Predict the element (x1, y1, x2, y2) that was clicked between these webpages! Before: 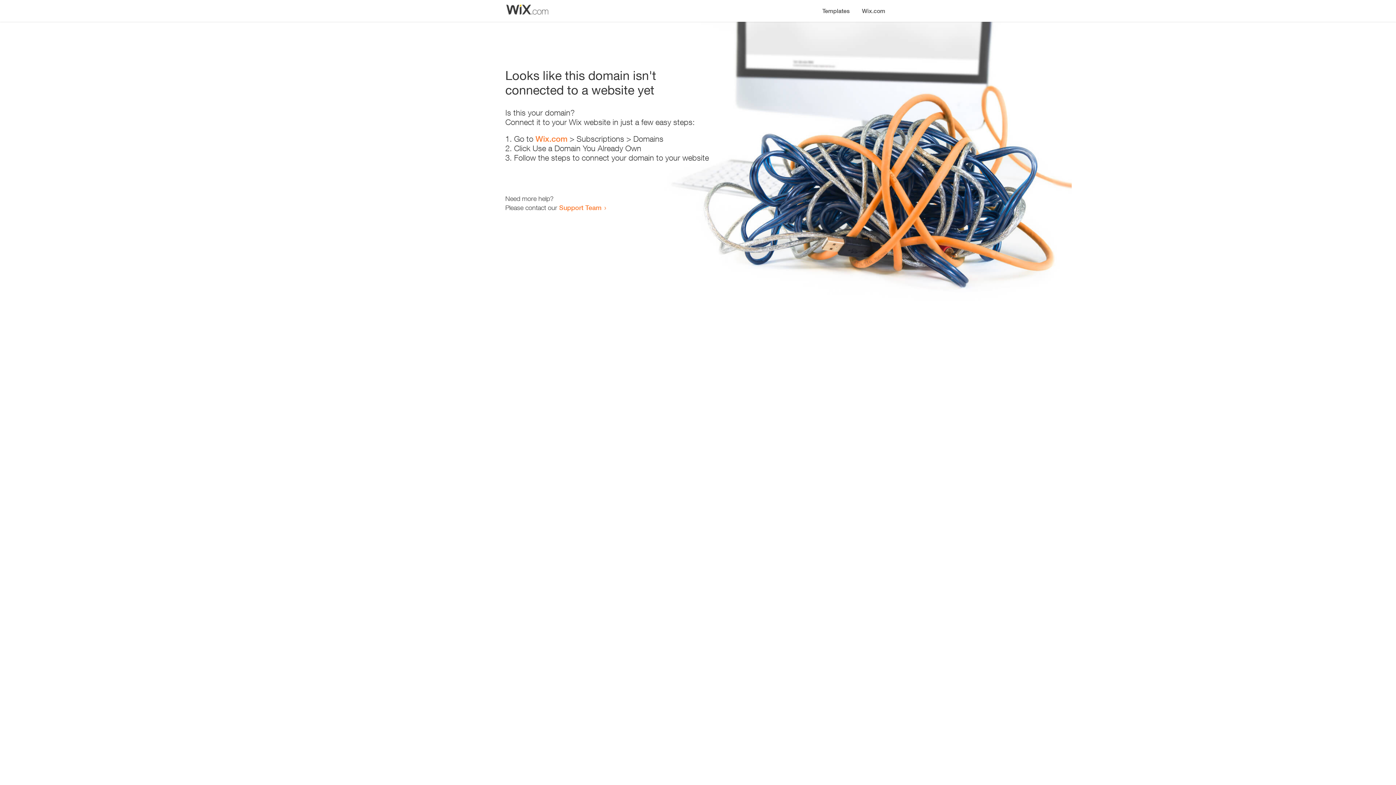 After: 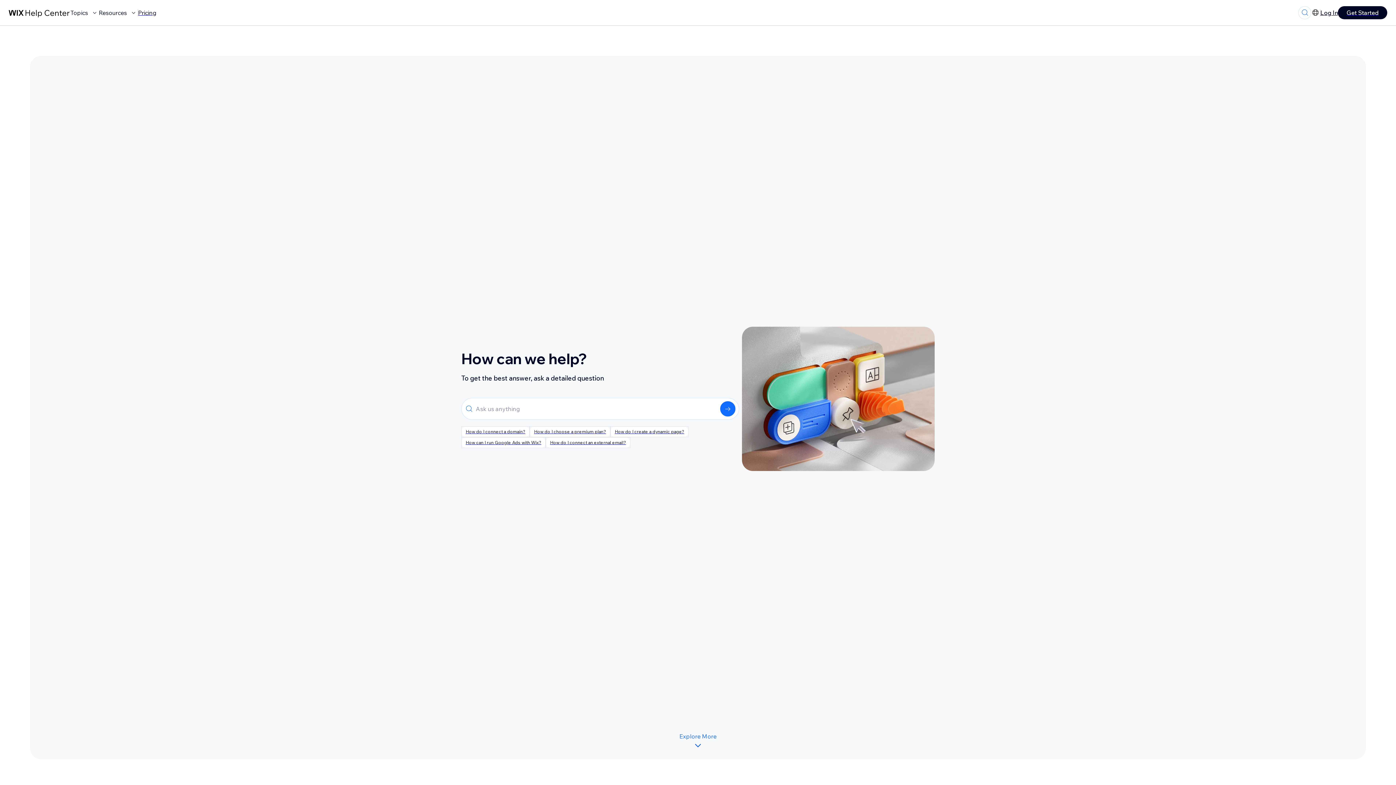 Action: bbox: (559, 203, 601, 211) label: Support Team